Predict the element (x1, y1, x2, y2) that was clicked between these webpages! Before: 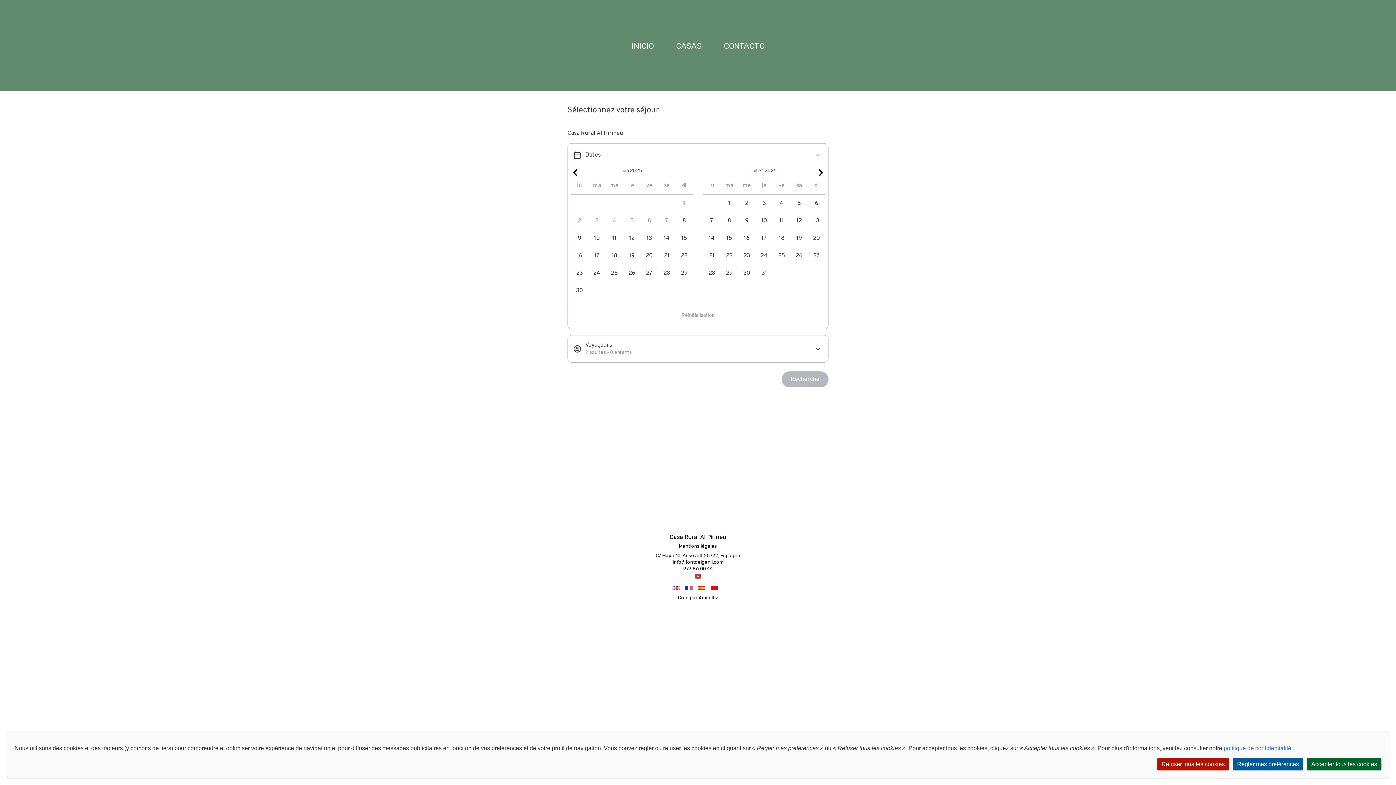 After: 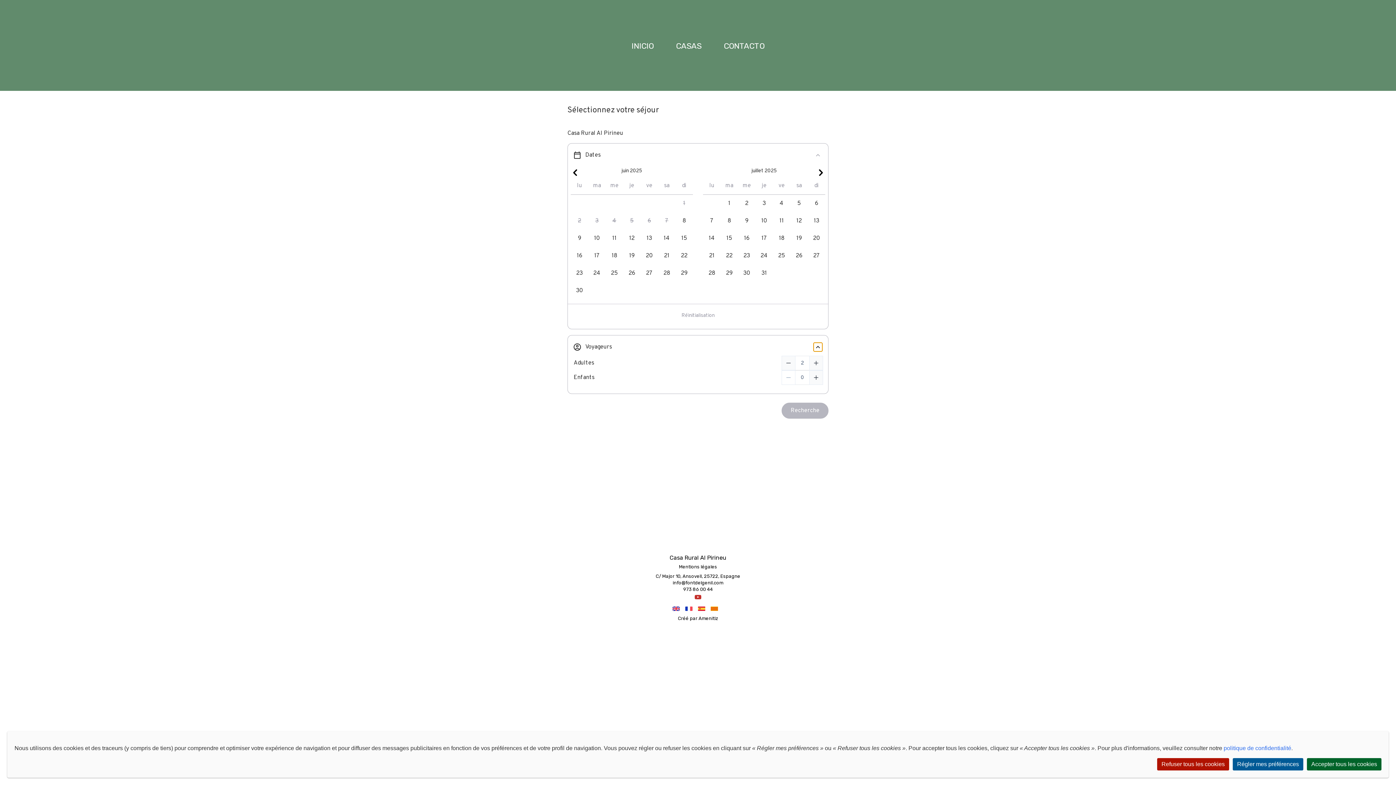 Action: bbox: (813, 344, 822, 353)